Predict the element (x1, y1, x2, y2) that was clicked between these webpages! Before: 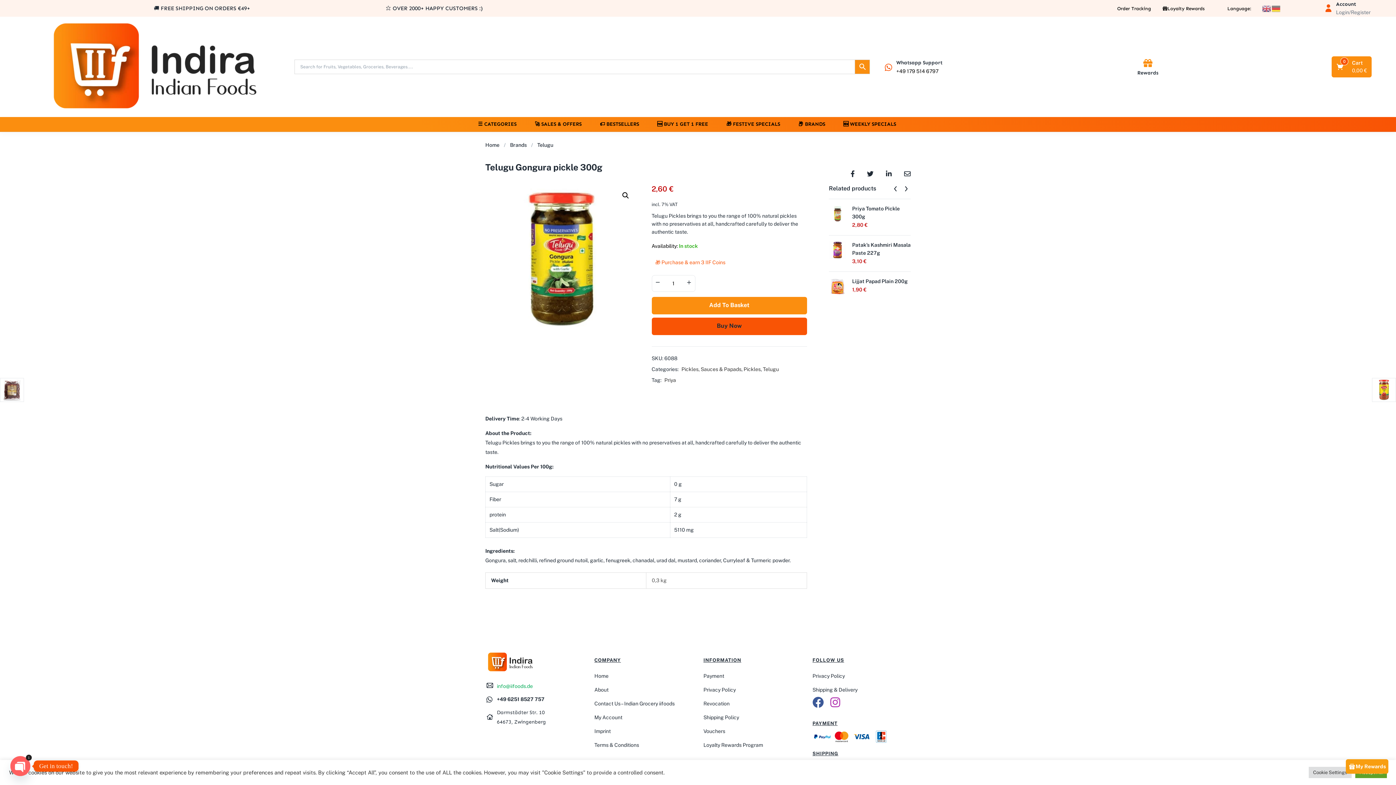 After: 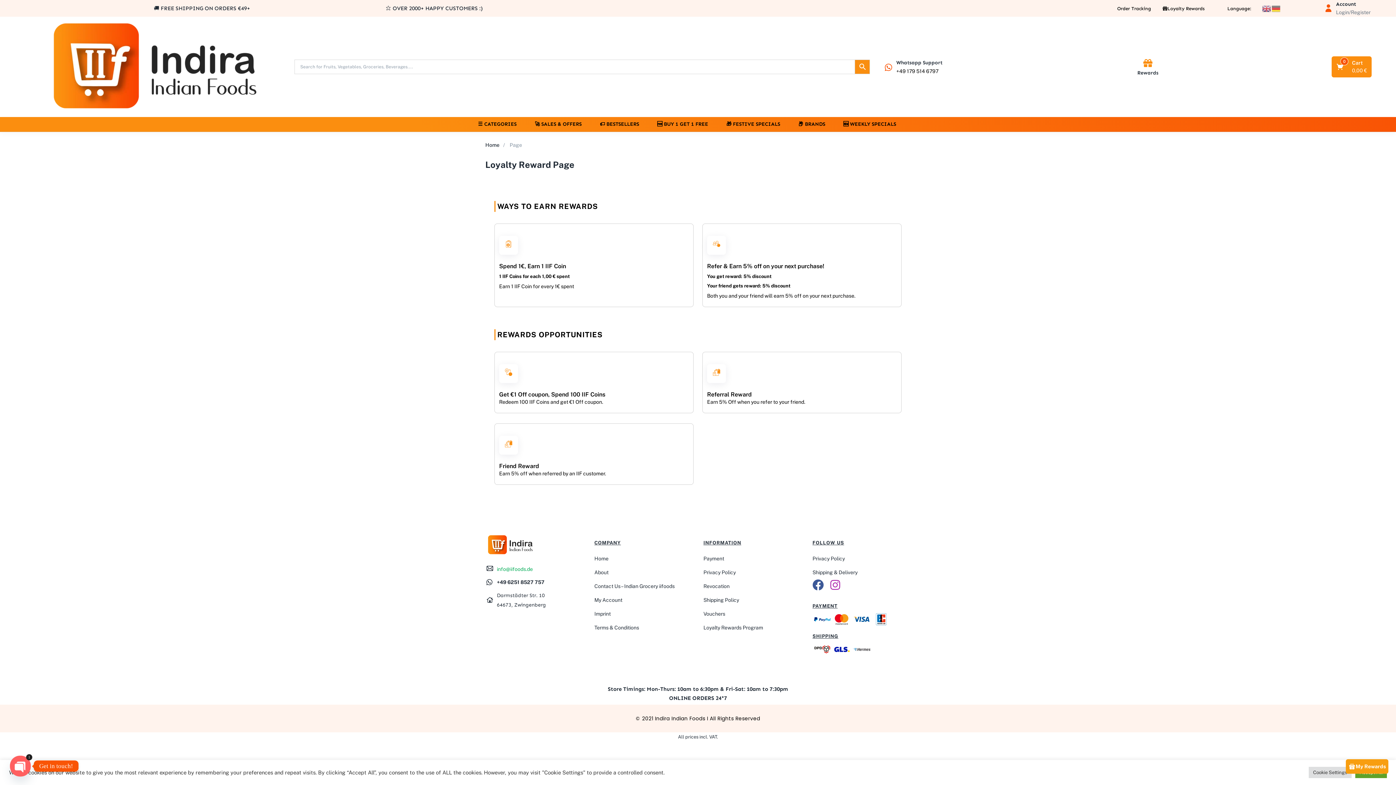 Action: bbox: (1137, 69, 1158, 75) label: Rewards